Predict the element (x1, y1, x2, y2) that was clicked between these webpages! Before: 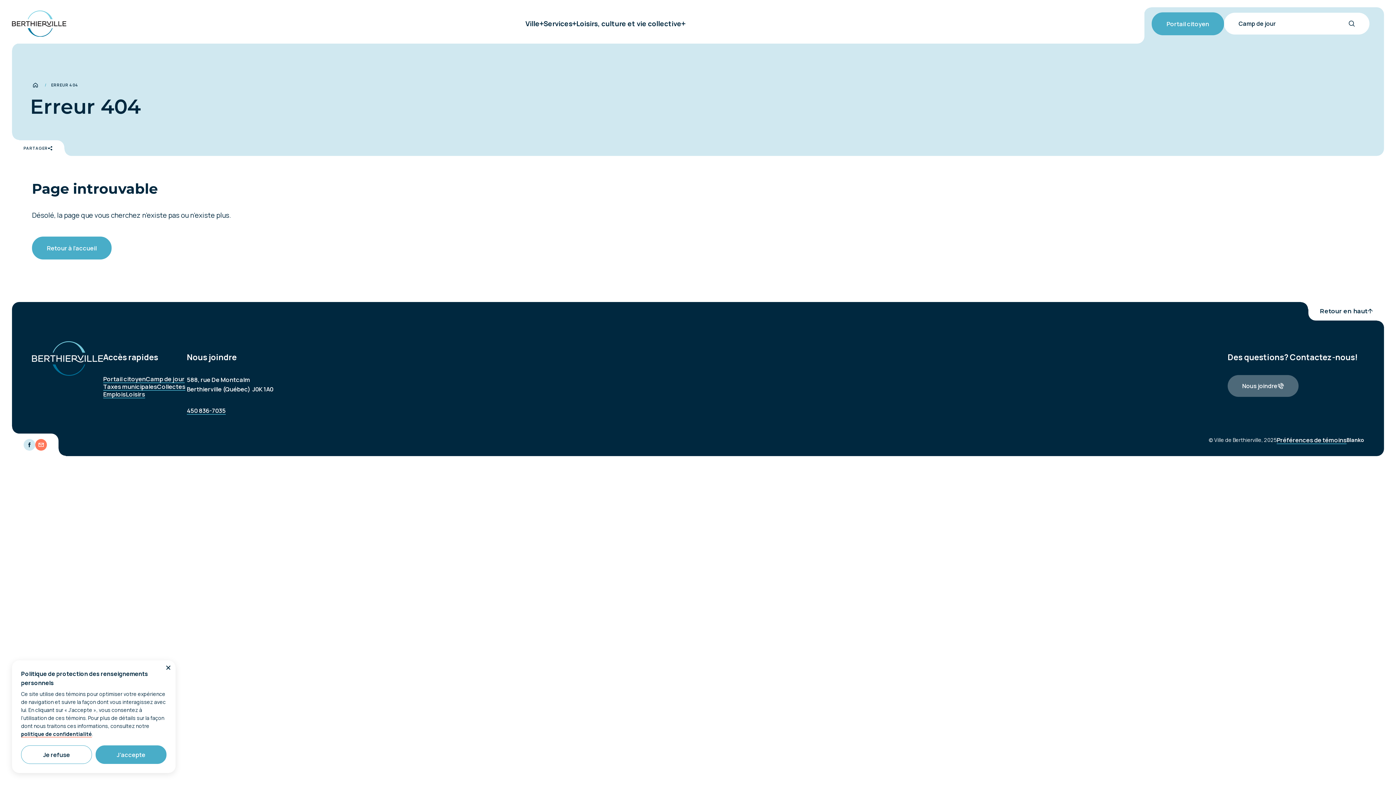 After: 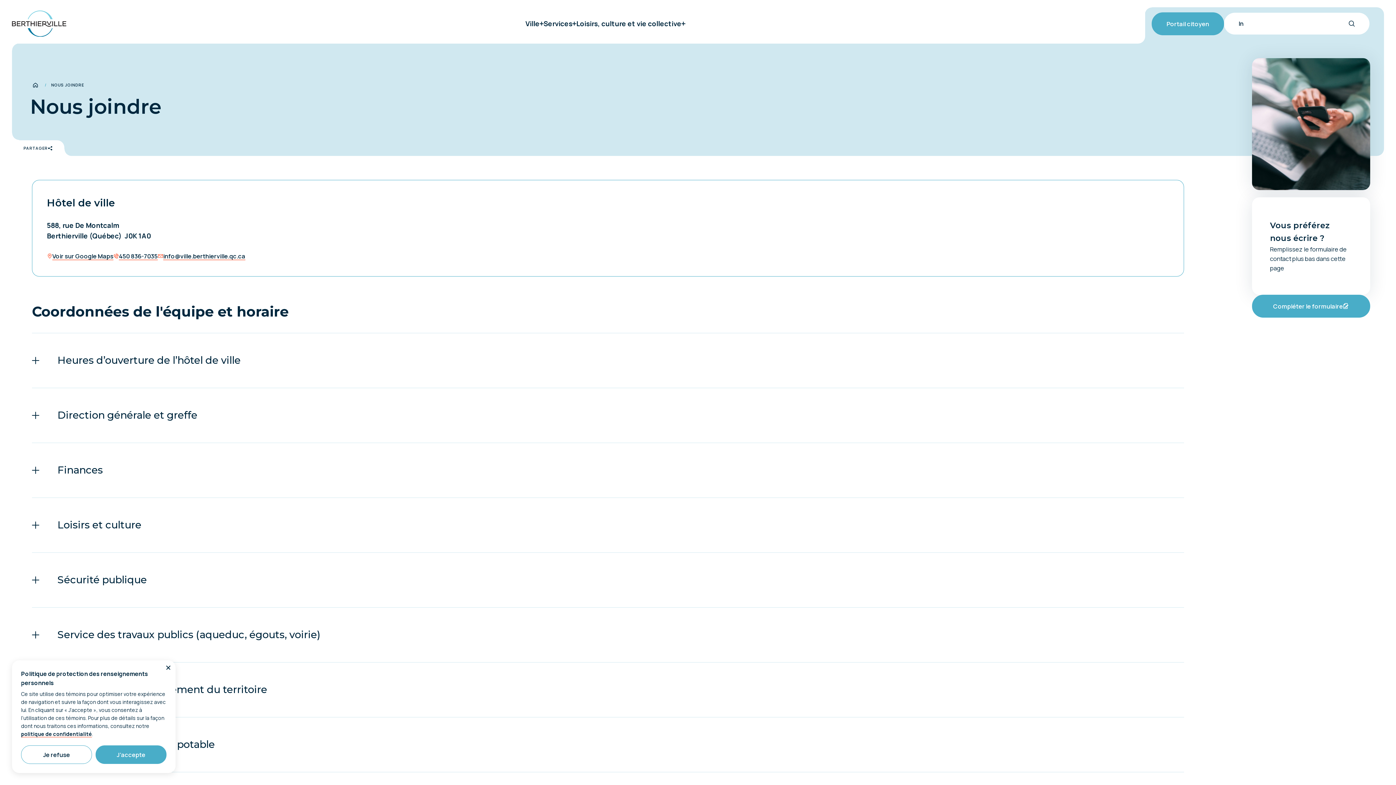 Action: label: Nous joindre bbox: (1228, 375, 1298, 396)